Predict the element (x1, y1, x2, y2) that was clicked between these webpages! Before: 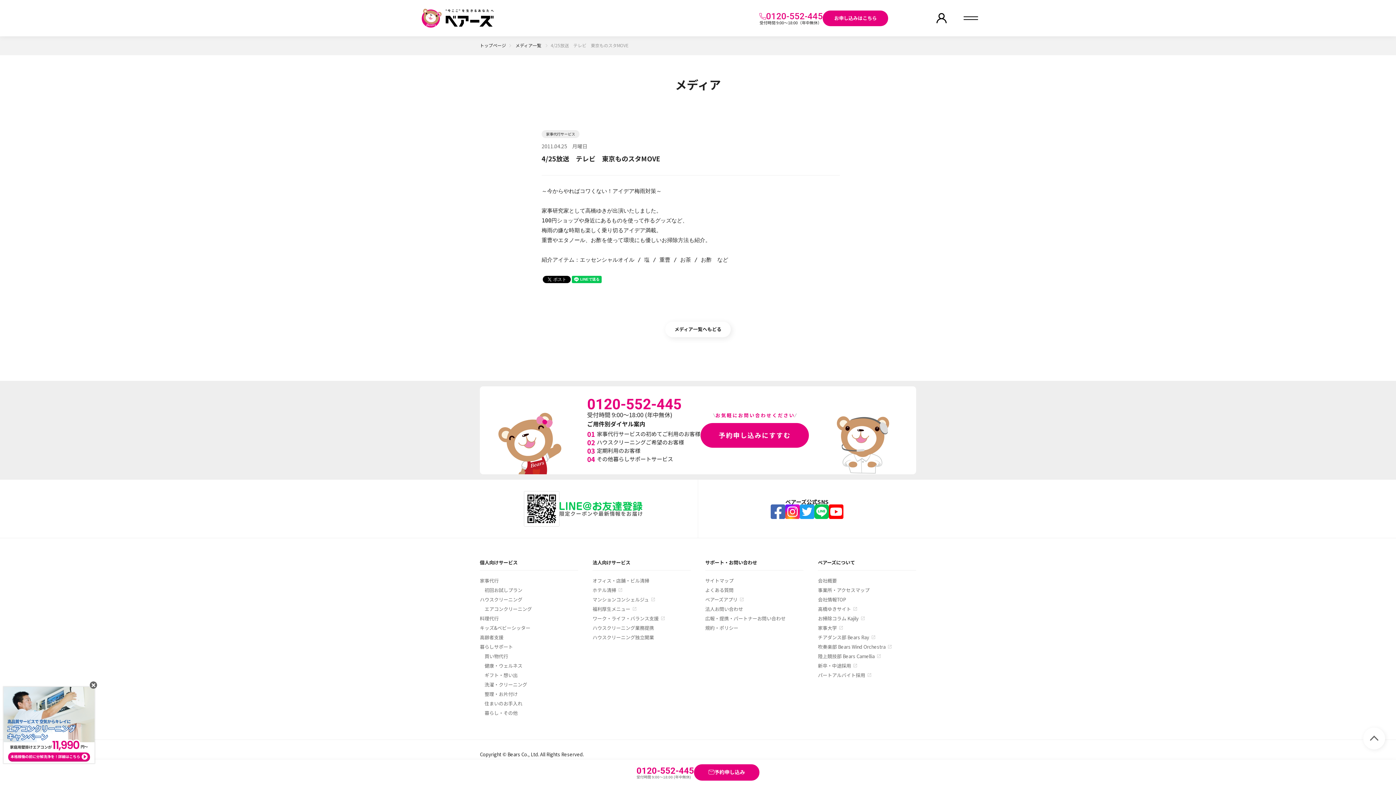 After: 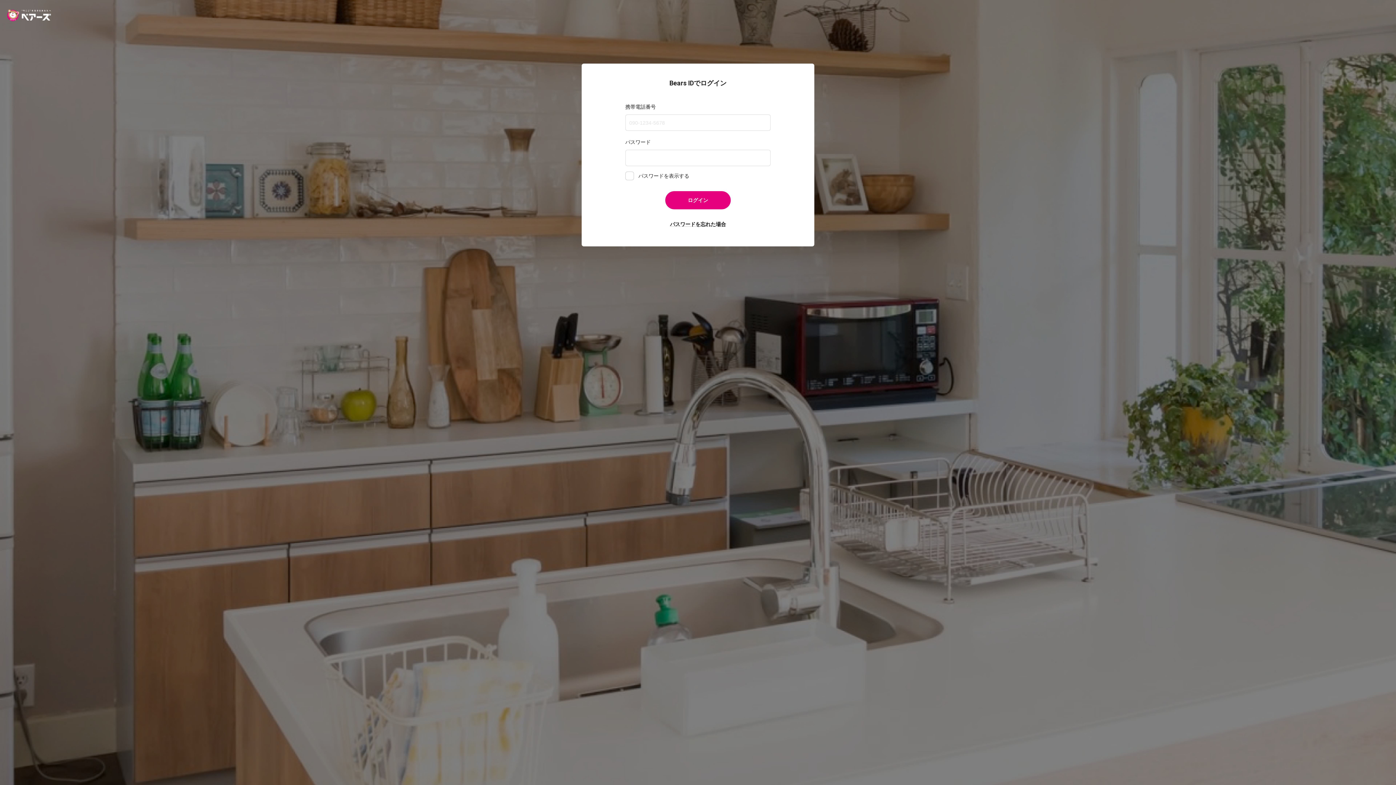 Action: bbox: (927, 3, 956, 32)